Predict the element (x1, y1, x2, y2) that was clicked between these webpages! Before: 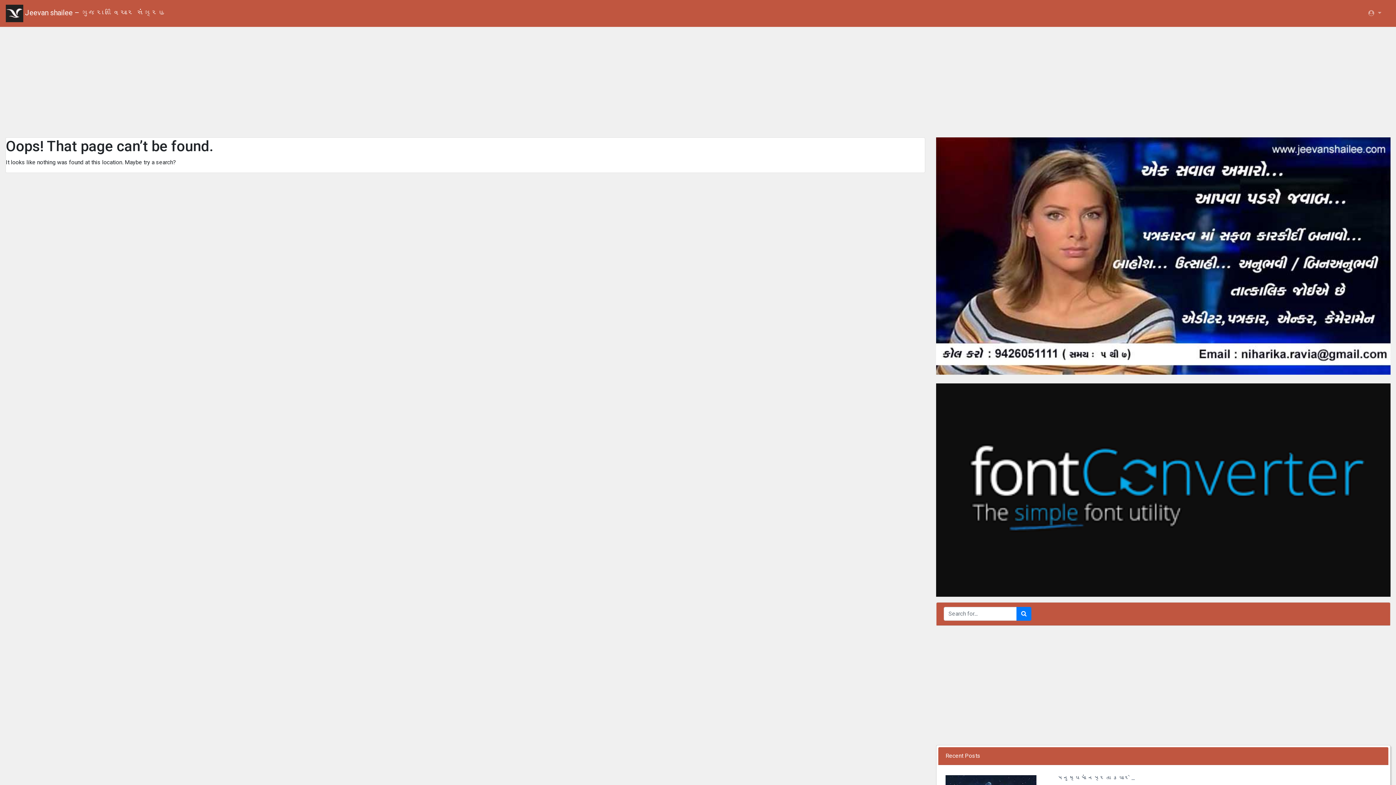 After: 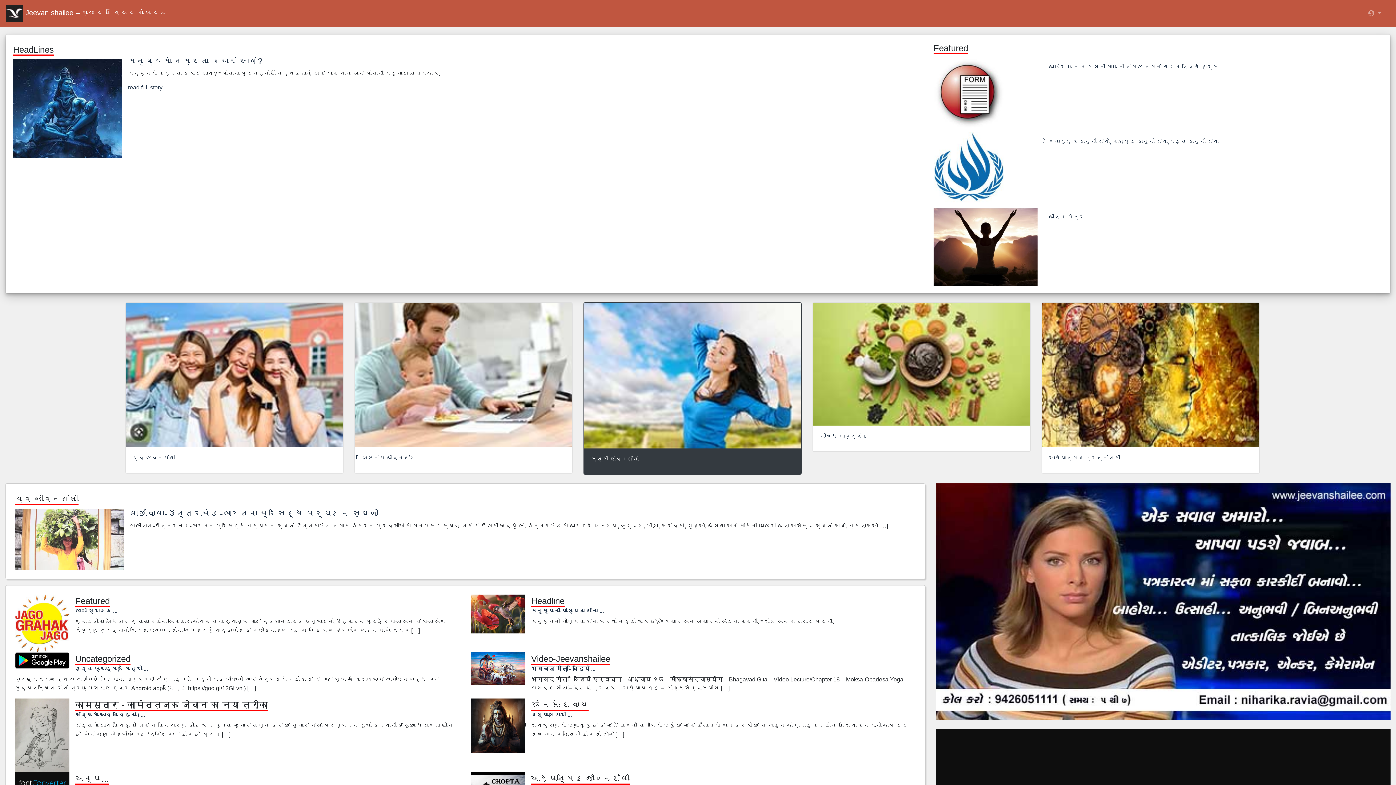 Action: label:  Jeevan shailee – ગુજરાતી વિચાર સંગ્રહ bbox: (5, 2, 166, 24)